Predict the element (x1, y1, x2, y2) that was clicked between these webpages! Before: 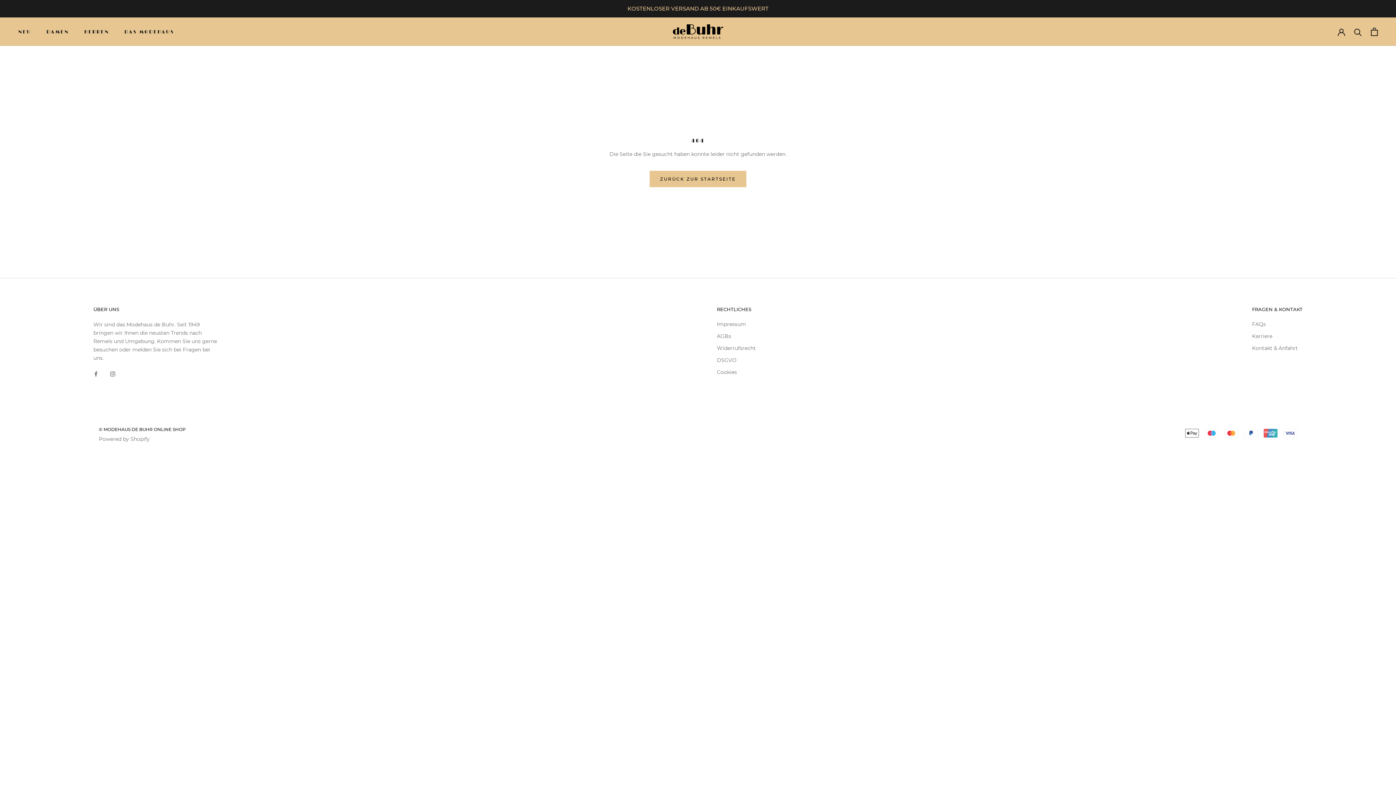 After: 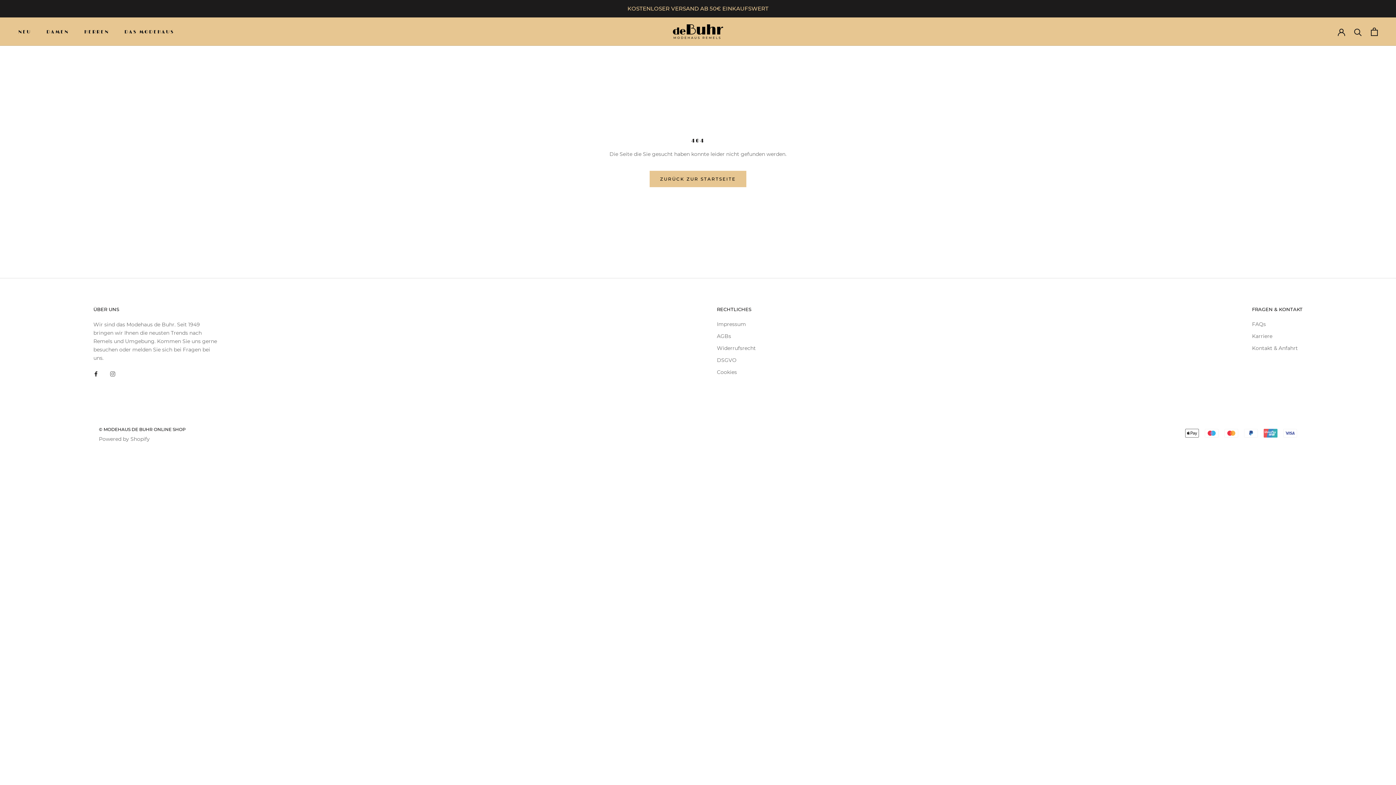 Action: bbox: (93, 369, 98, 378) label: Facebook